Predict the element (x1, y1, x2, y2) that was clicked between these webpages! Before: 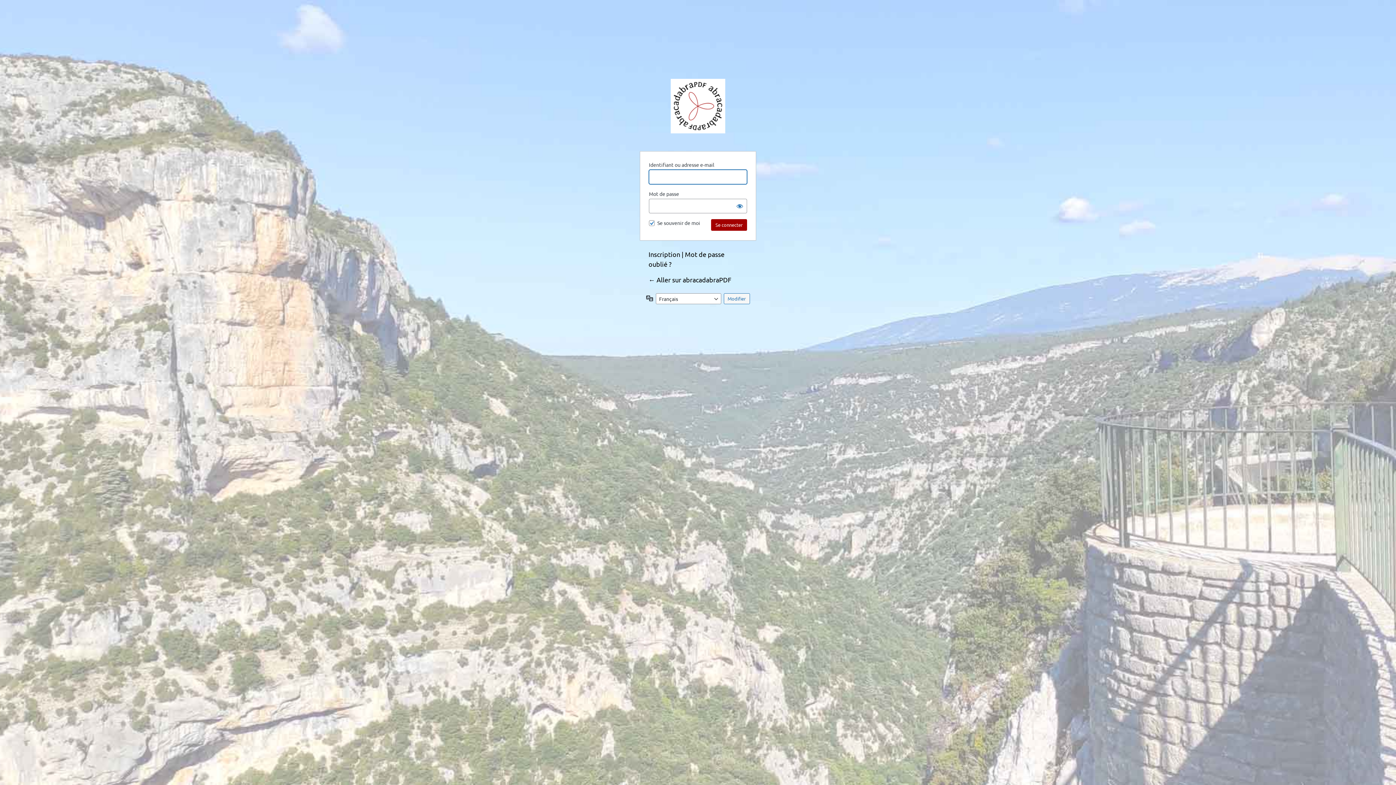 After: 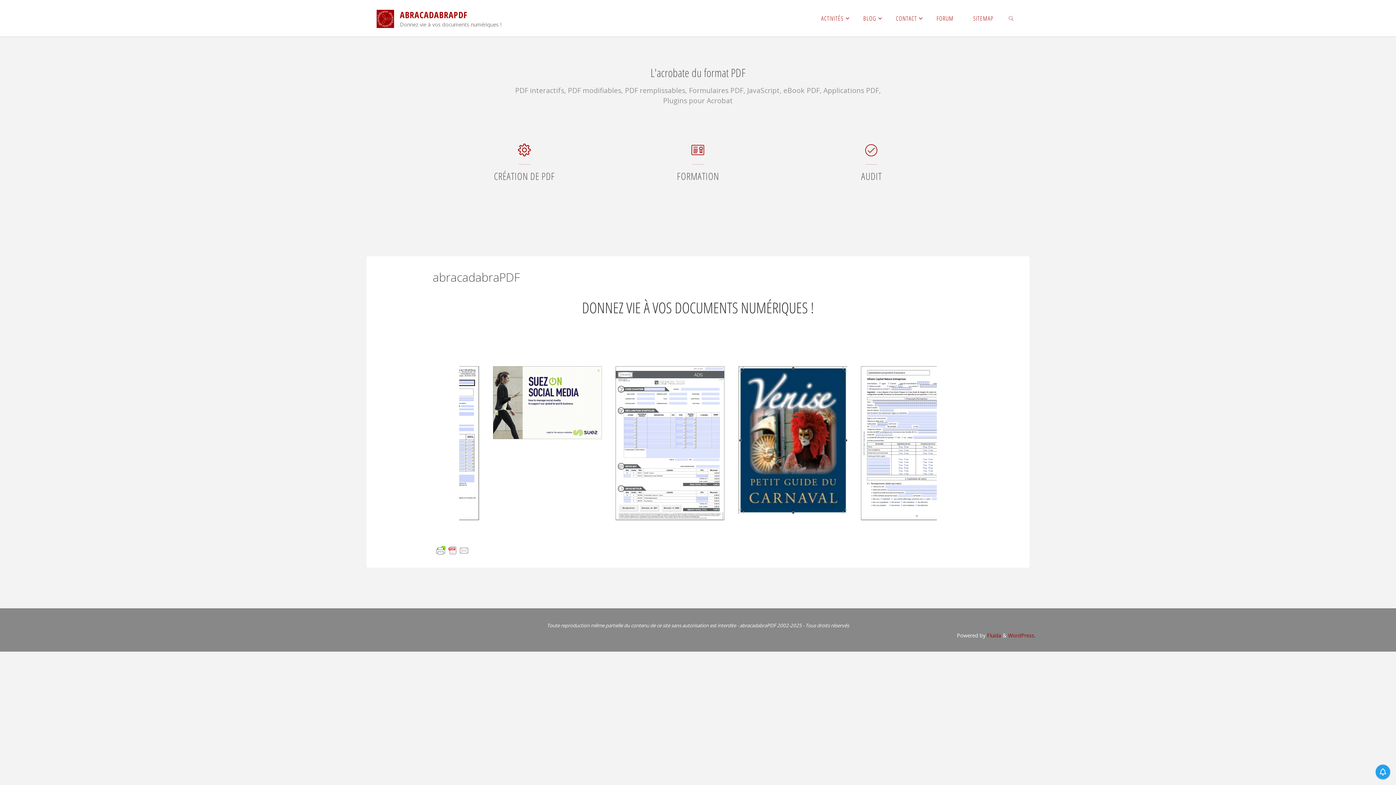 Action: bbox: (648, 276, 731, 283) label: ← Aller sur abracadabraPDF